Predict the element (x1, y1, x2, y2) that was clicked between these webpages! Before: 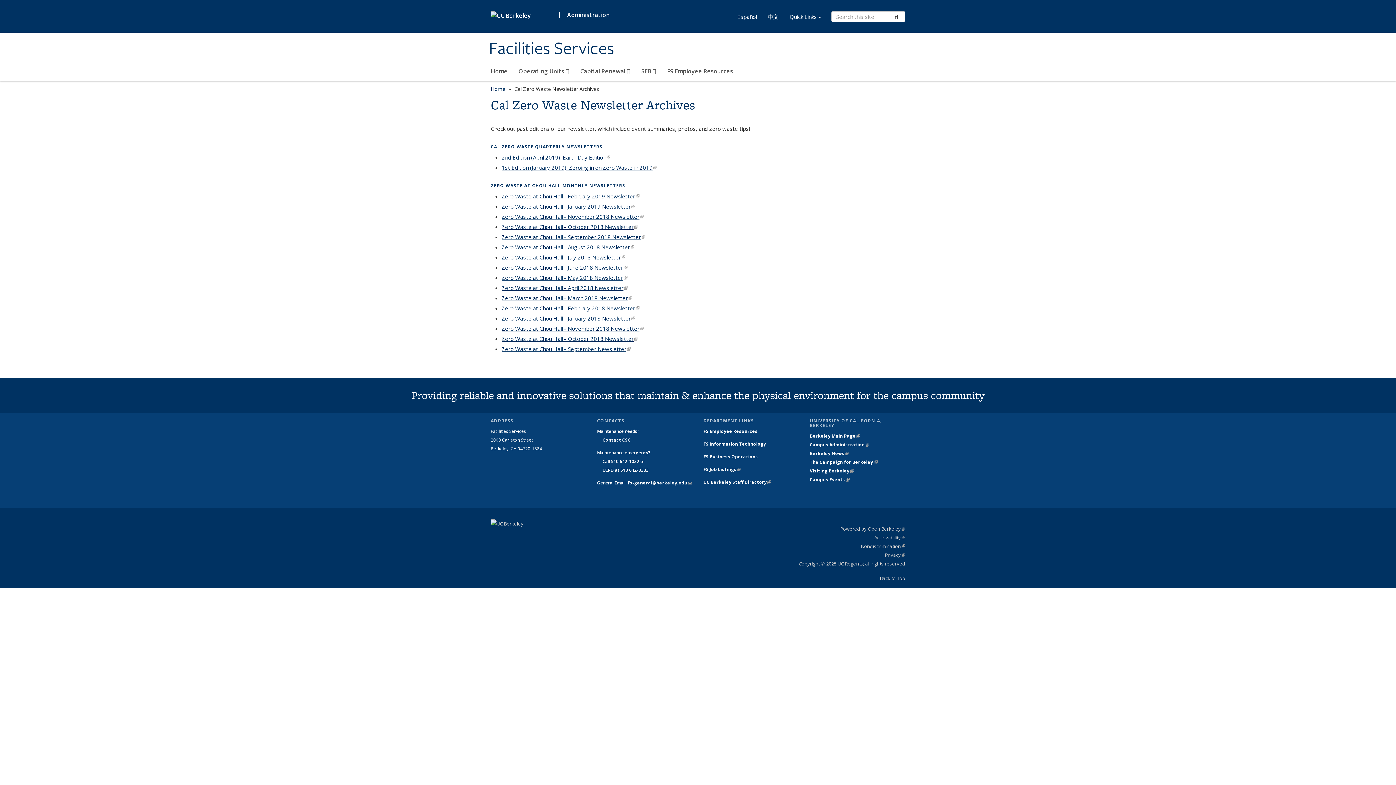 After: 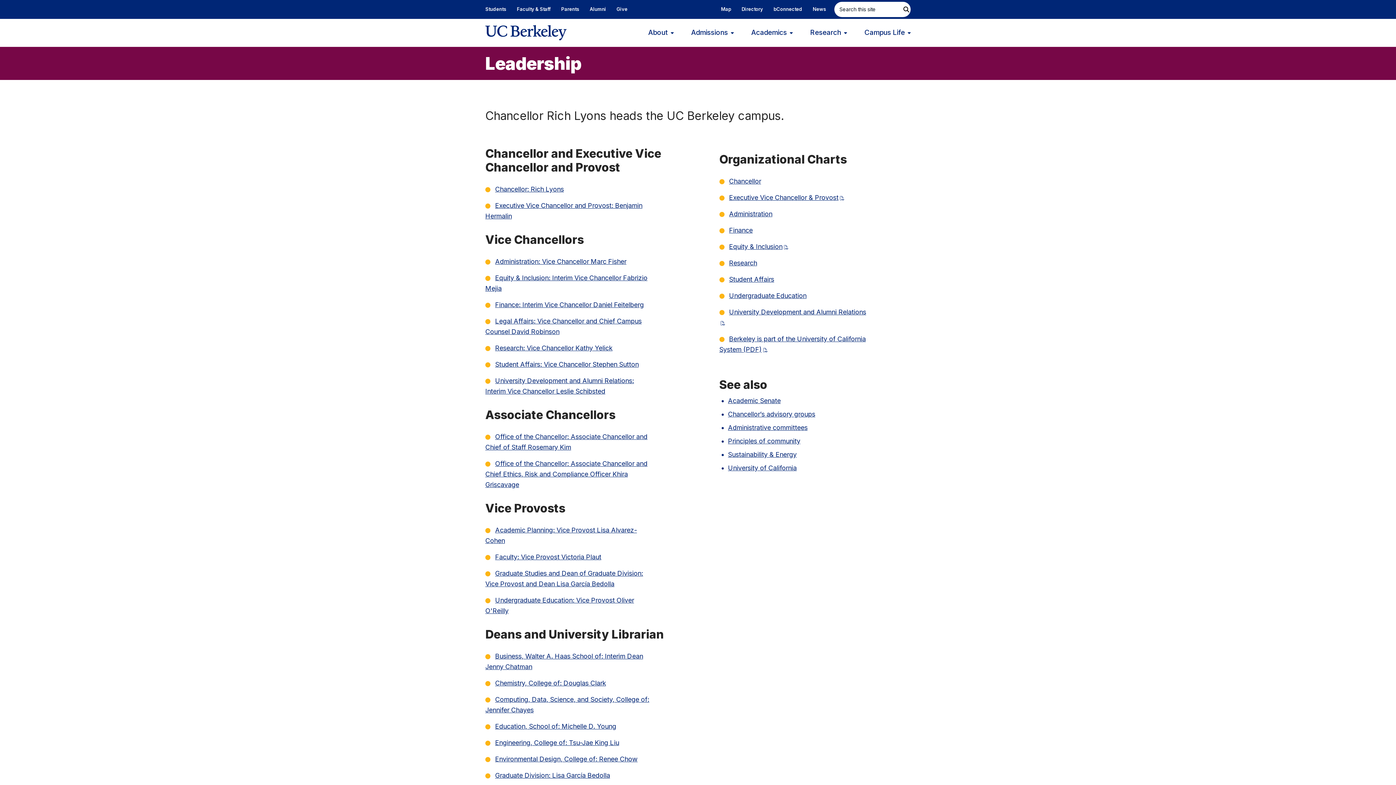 Action: bbox: (810, 441, 869, 447) label: Campus Administration
(link is external)